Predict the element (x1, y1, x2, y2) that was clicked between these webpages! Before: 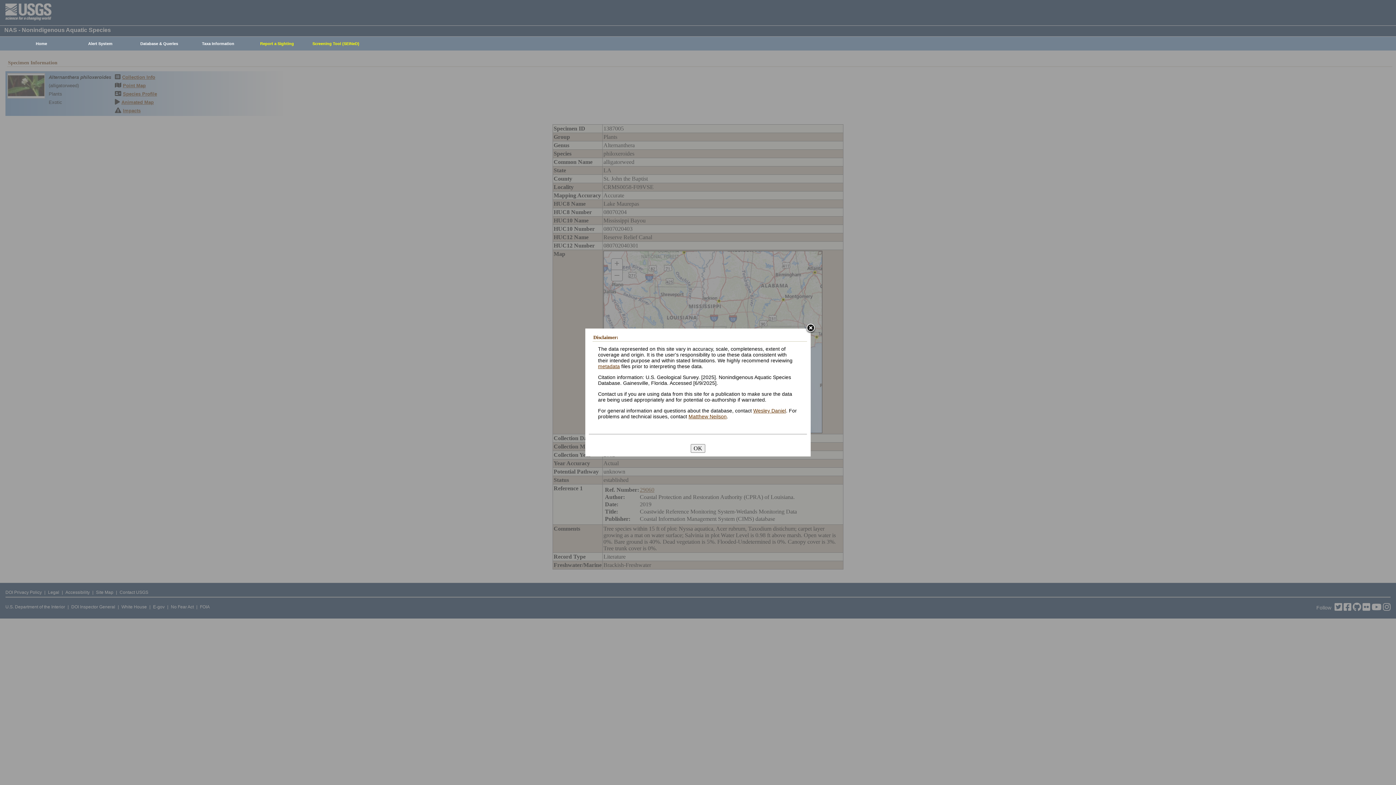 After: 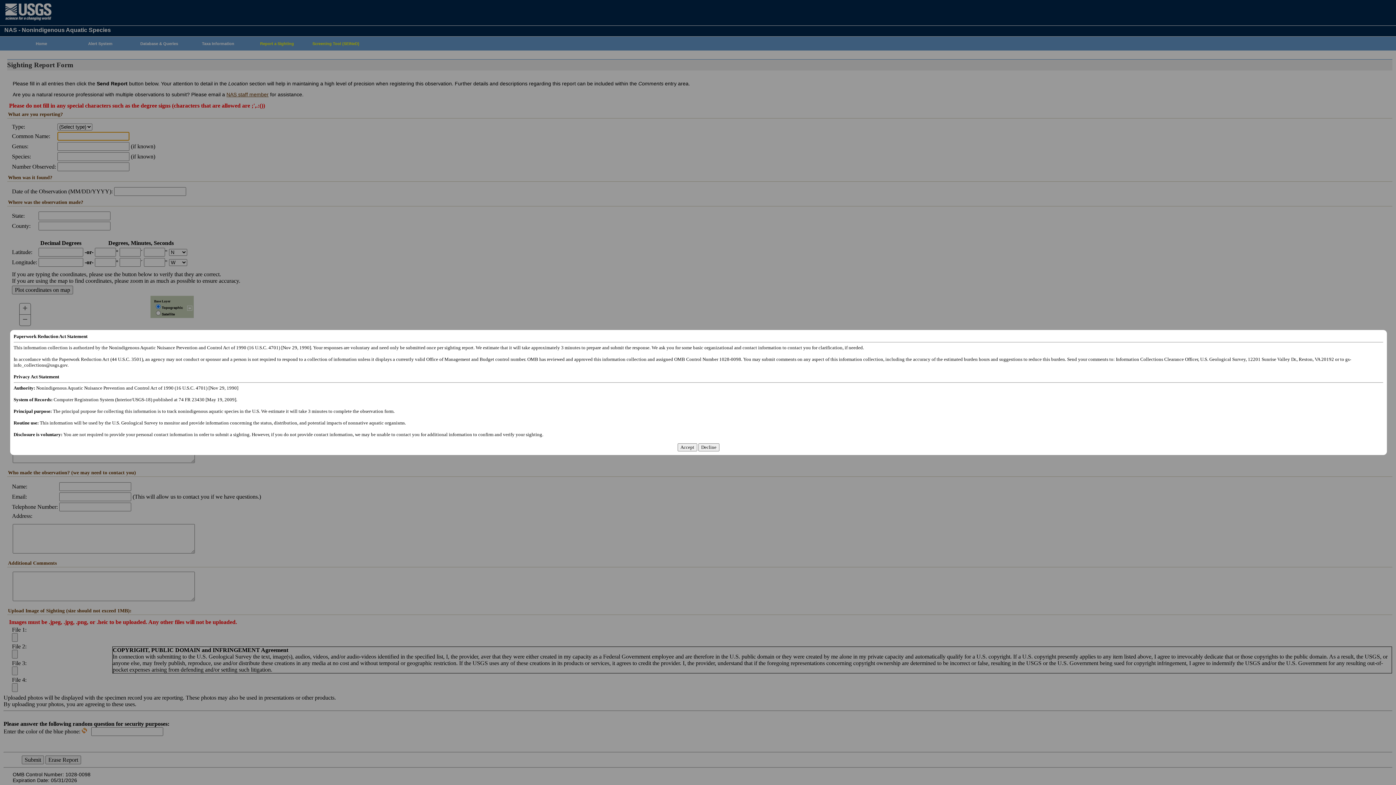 Action: label: Report a Sighting bbox: (244, 37, 306, 50)